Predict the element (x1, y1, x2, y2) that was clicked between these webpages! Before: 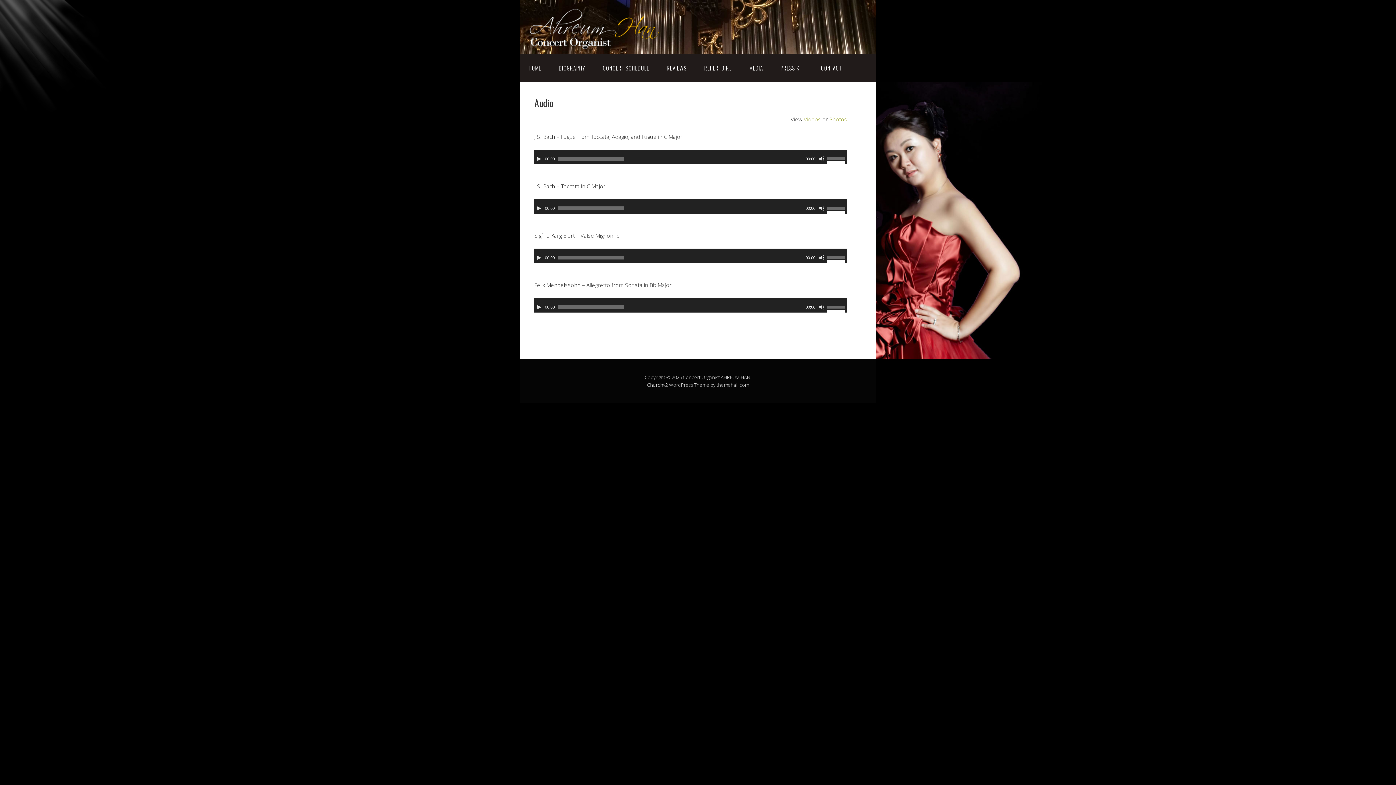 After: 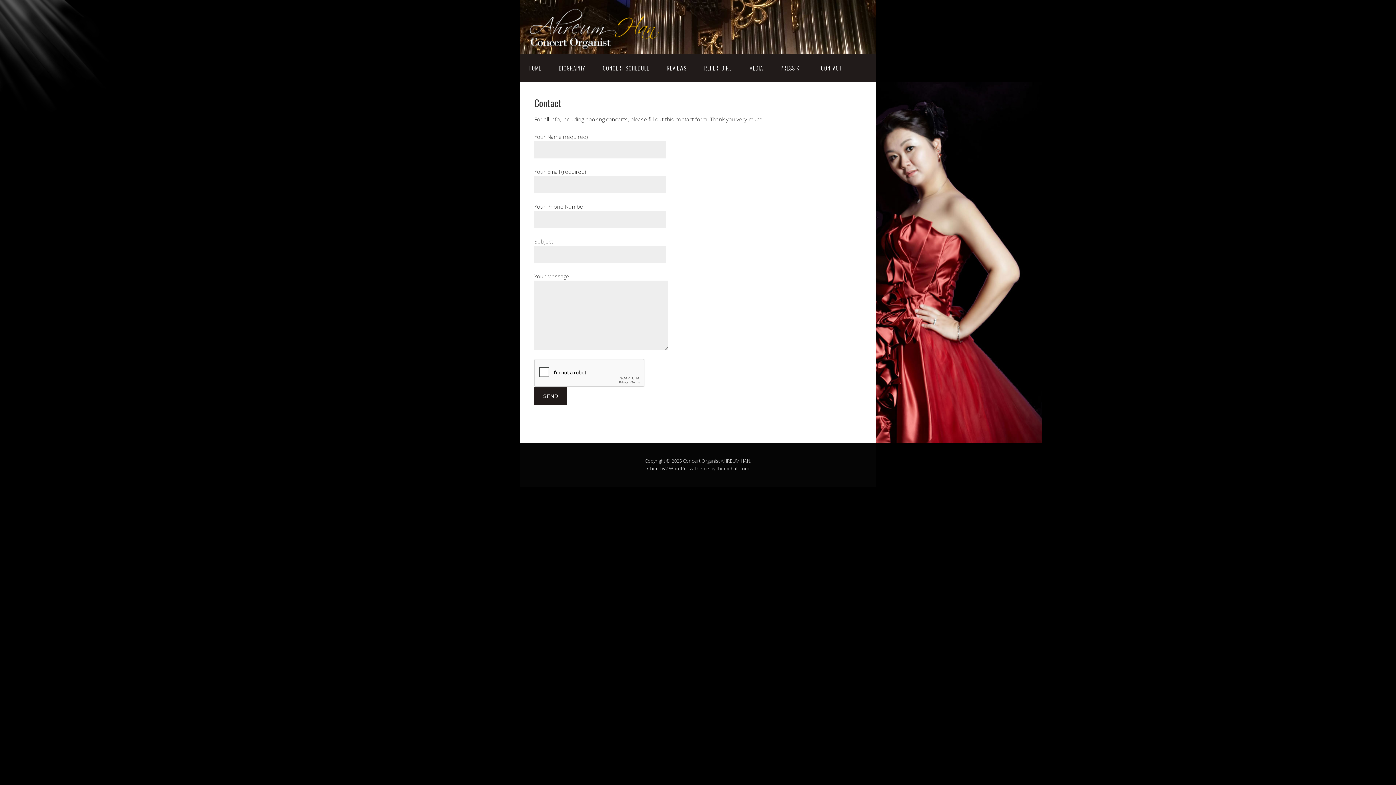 Action: bbox: (812, 53, 850, 82) label: CONTACT